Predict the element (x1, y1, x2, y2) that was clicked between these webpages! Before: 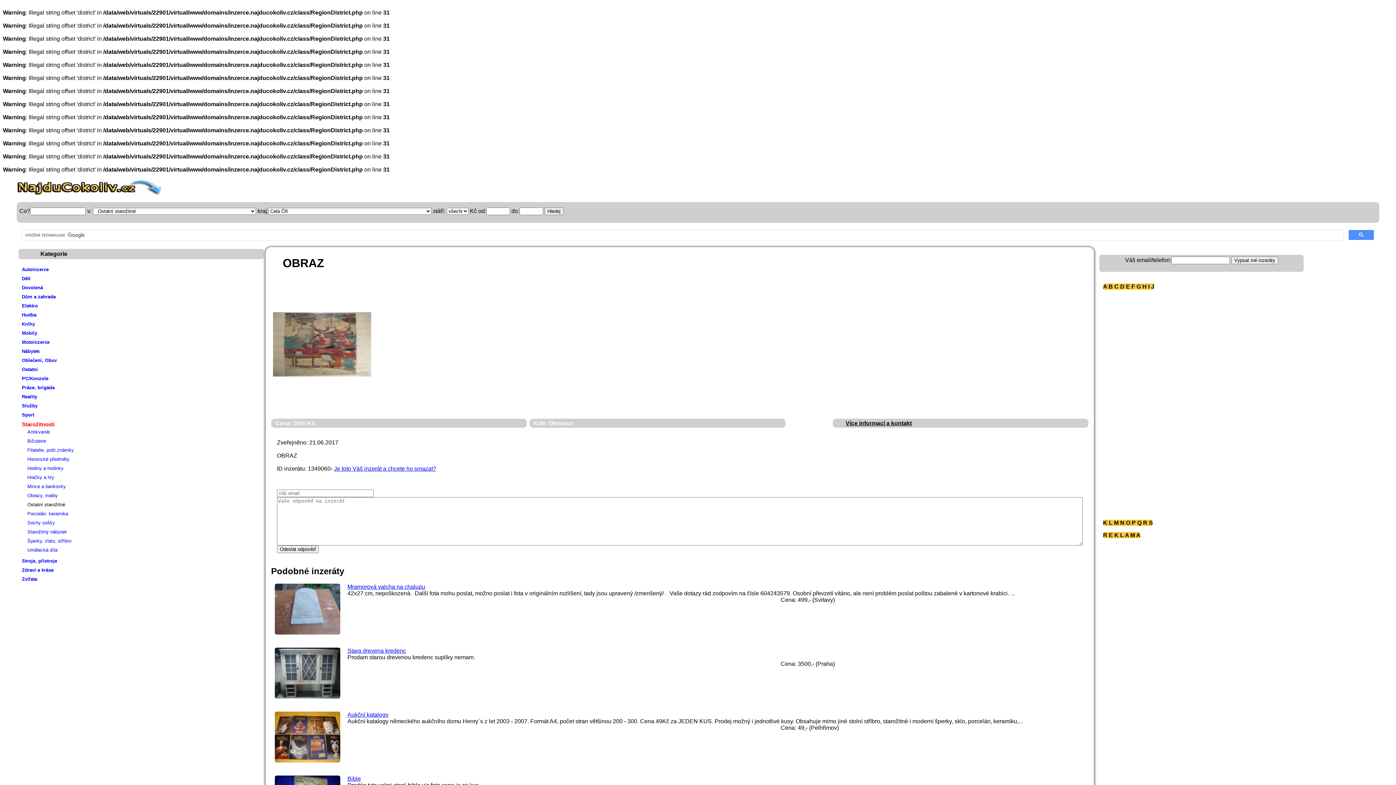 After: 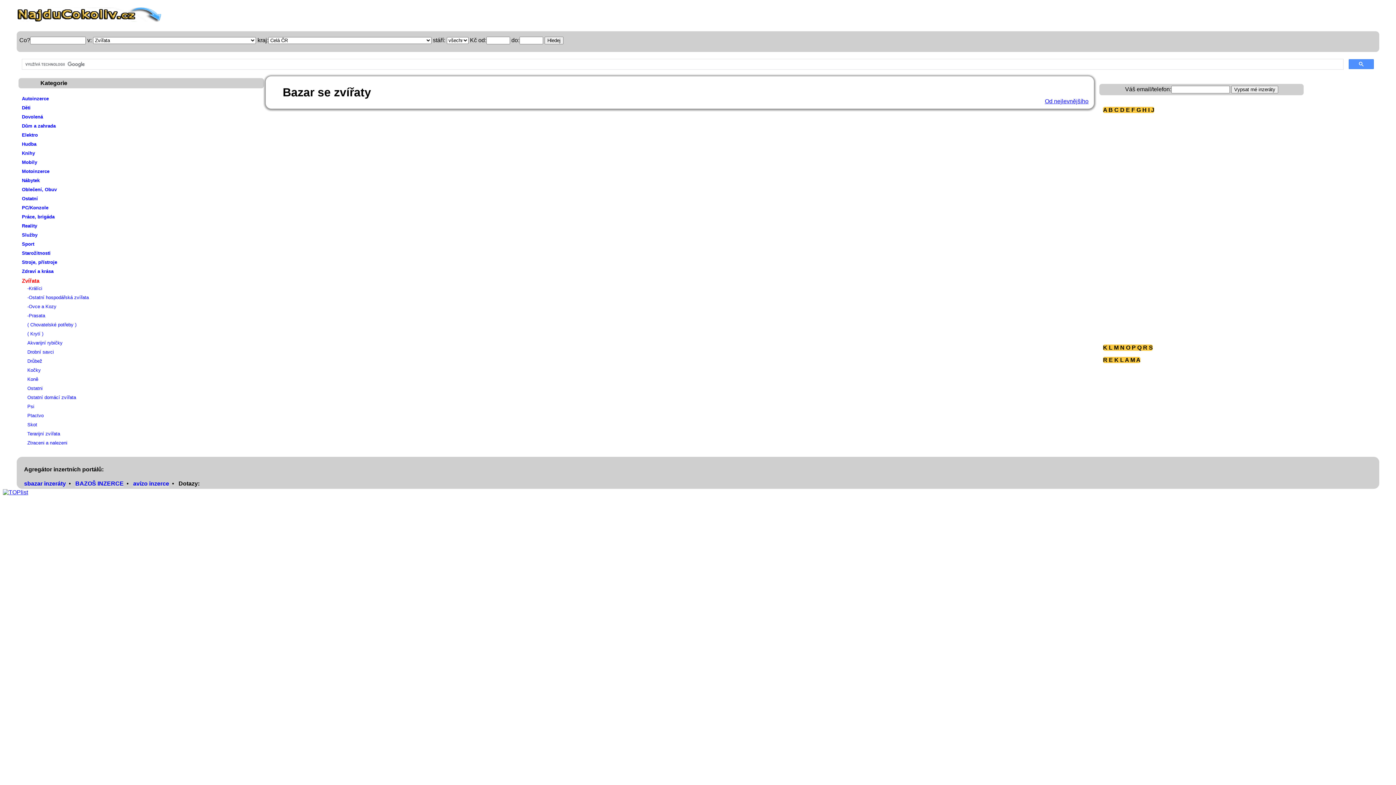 Action: bbox: (21, 576, 37, 582) label: Zvířata